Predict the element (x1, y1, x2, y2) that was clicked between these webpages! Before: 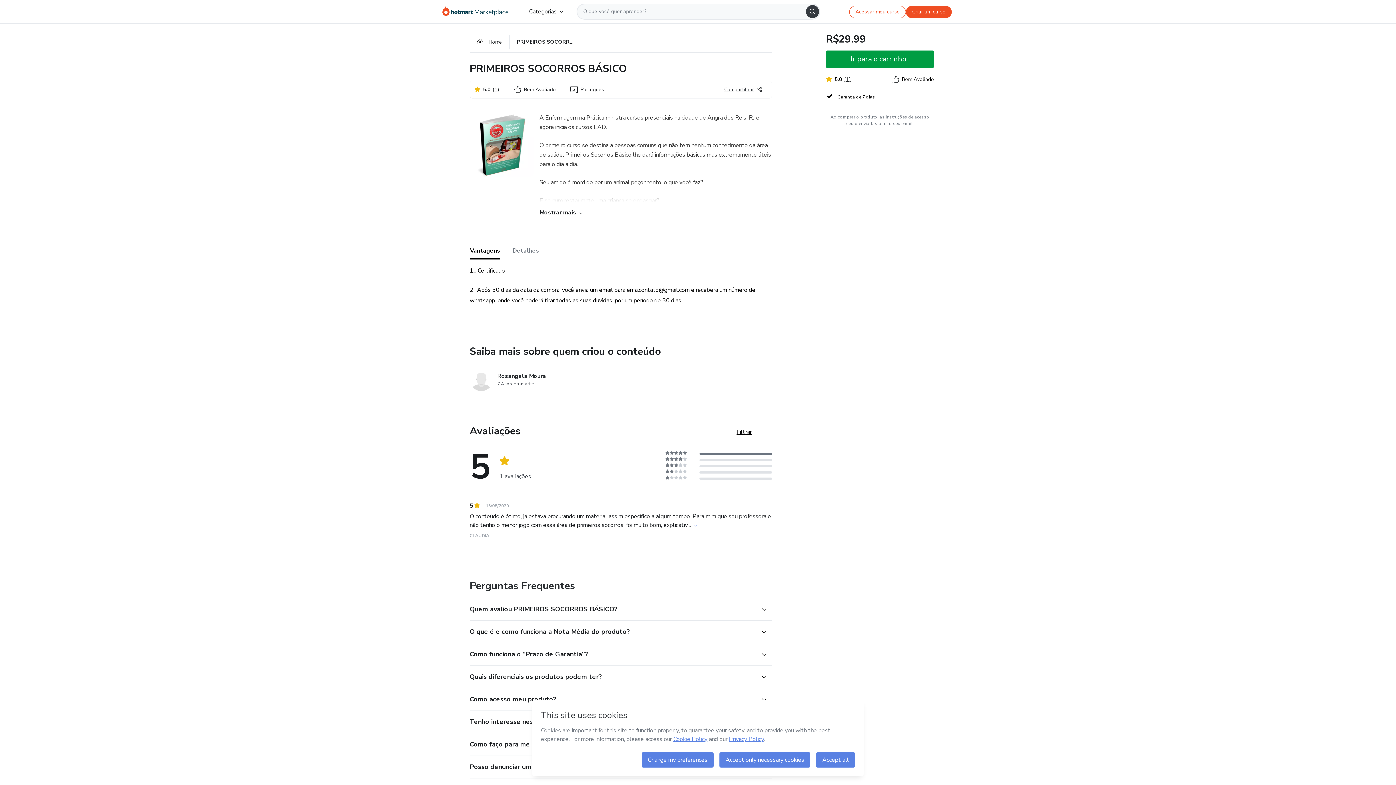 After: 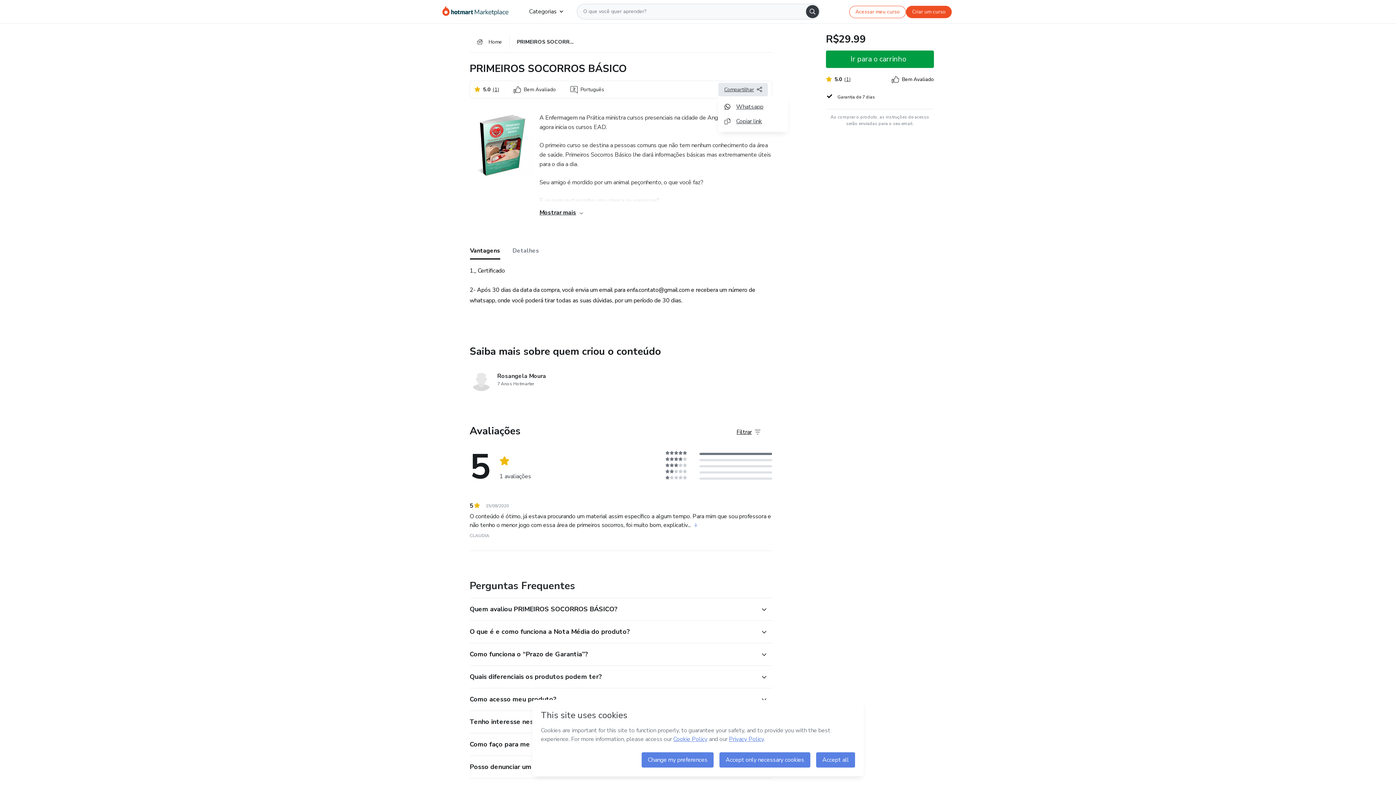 Action: label: Compartilhar bbox: (718, 82, 768, 96)